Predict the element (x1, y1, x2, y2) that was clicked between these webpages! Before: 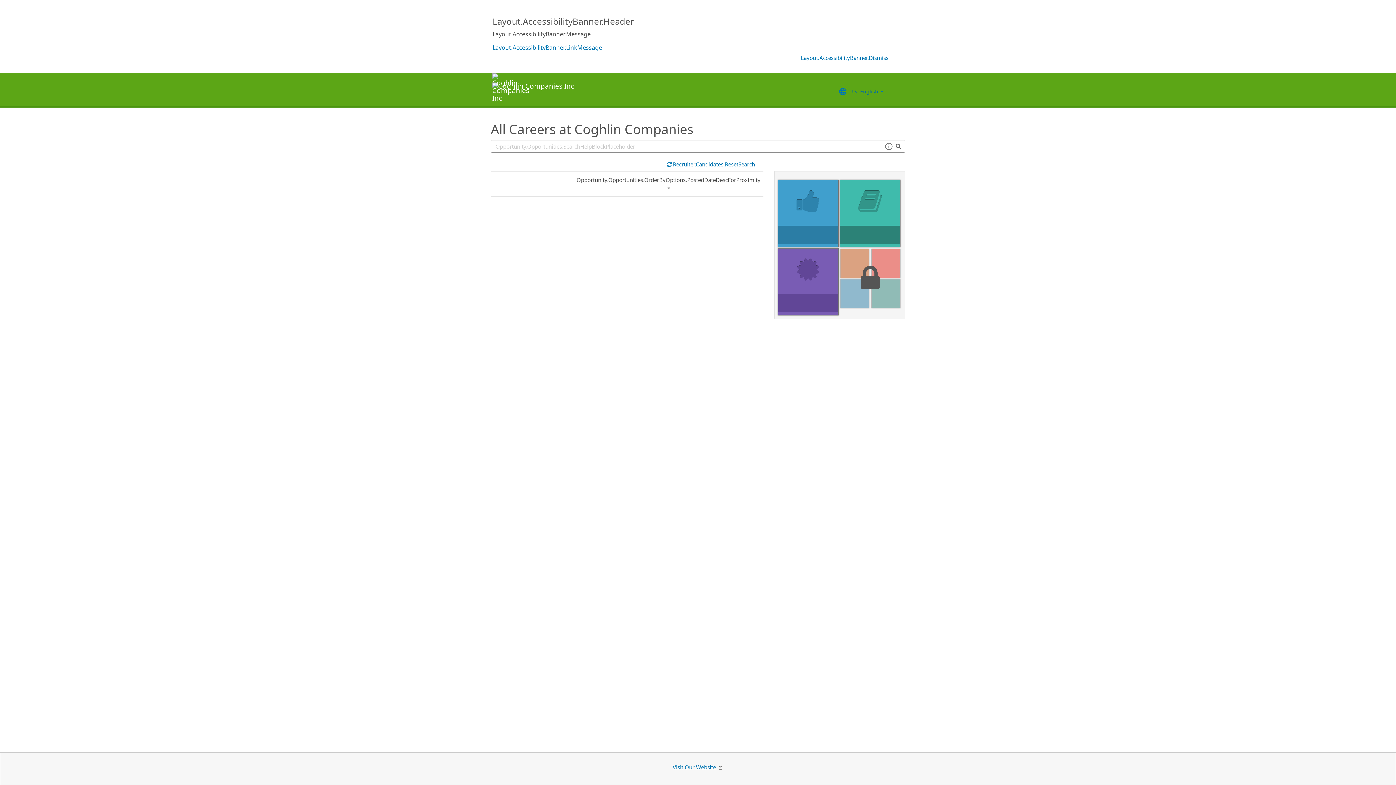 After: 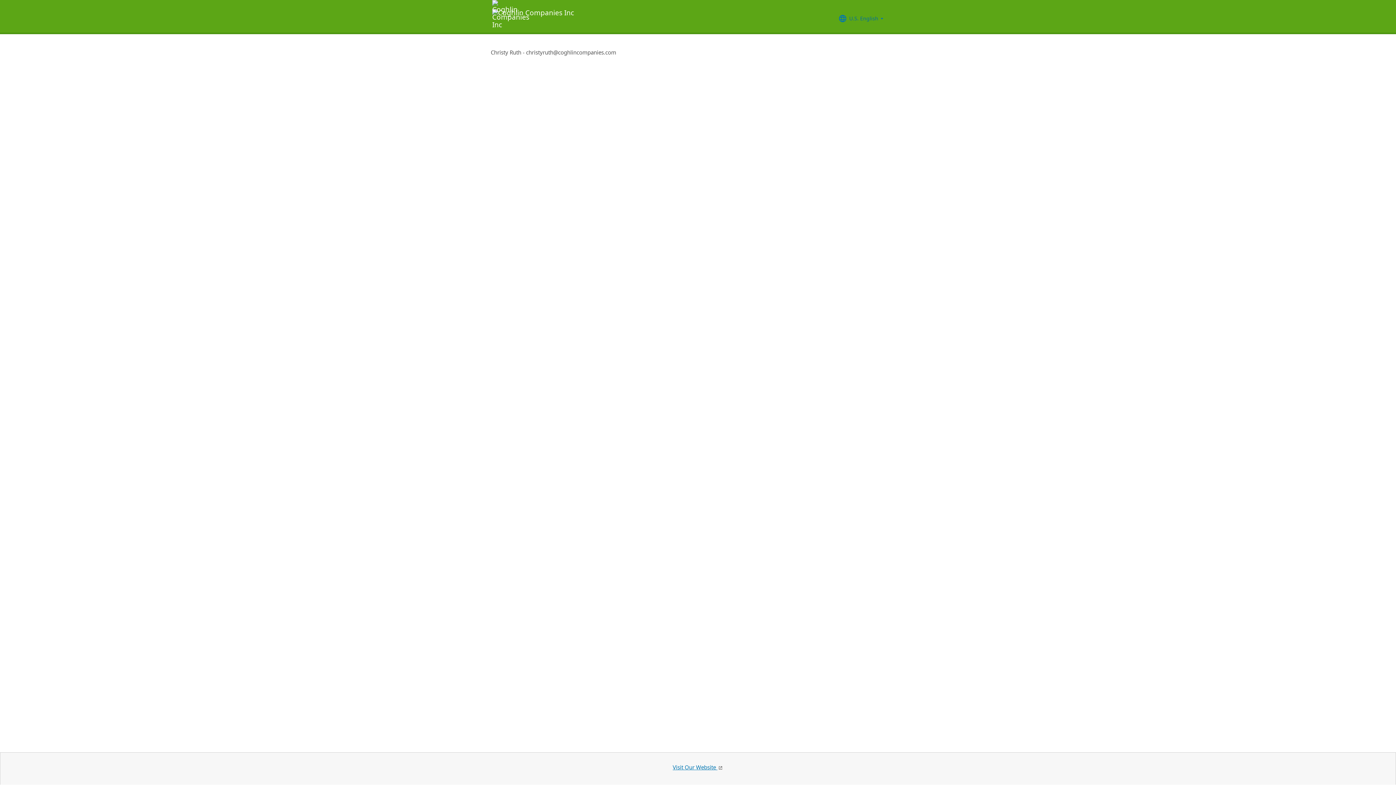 Action: bbox: (492, 43, 602, 51) label: Layout.AccessibilityBanner.LinkMessage